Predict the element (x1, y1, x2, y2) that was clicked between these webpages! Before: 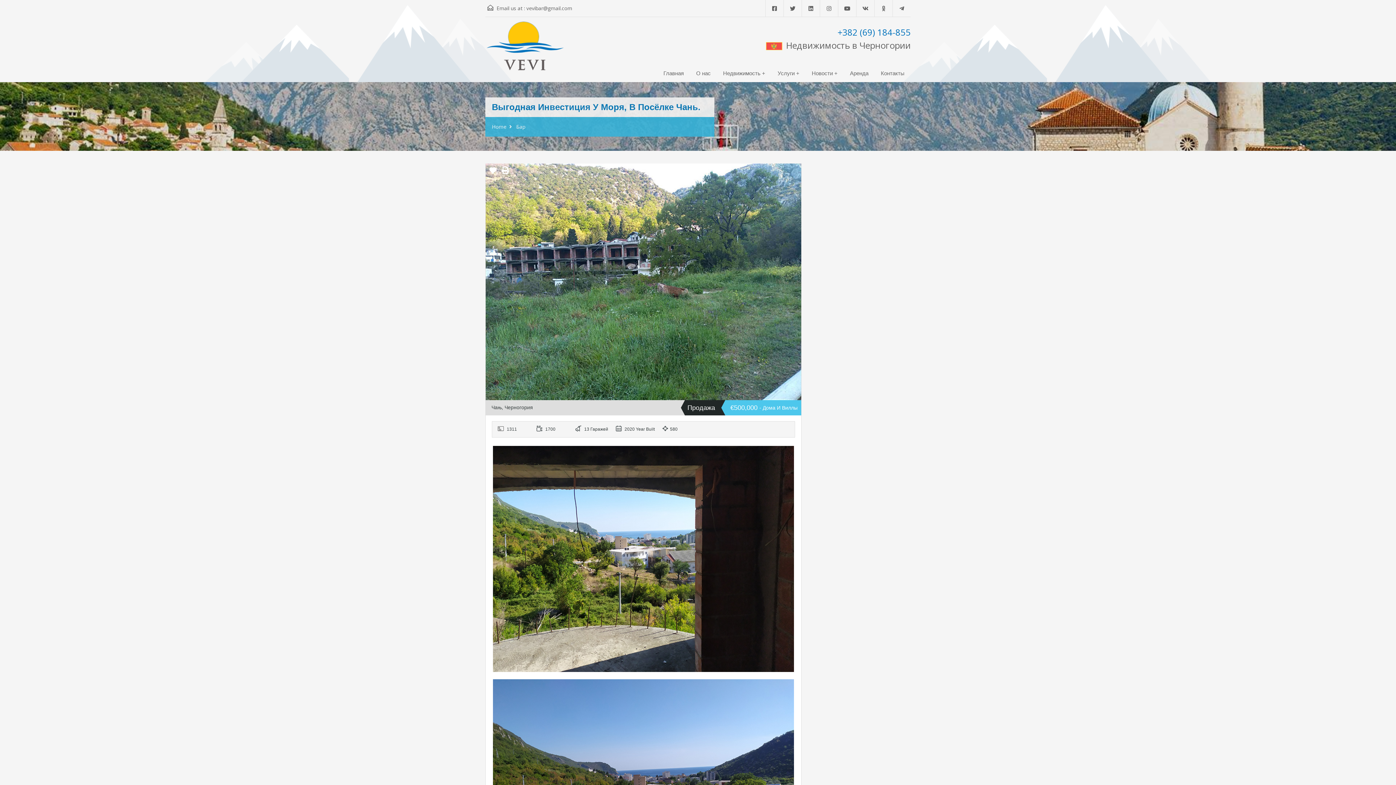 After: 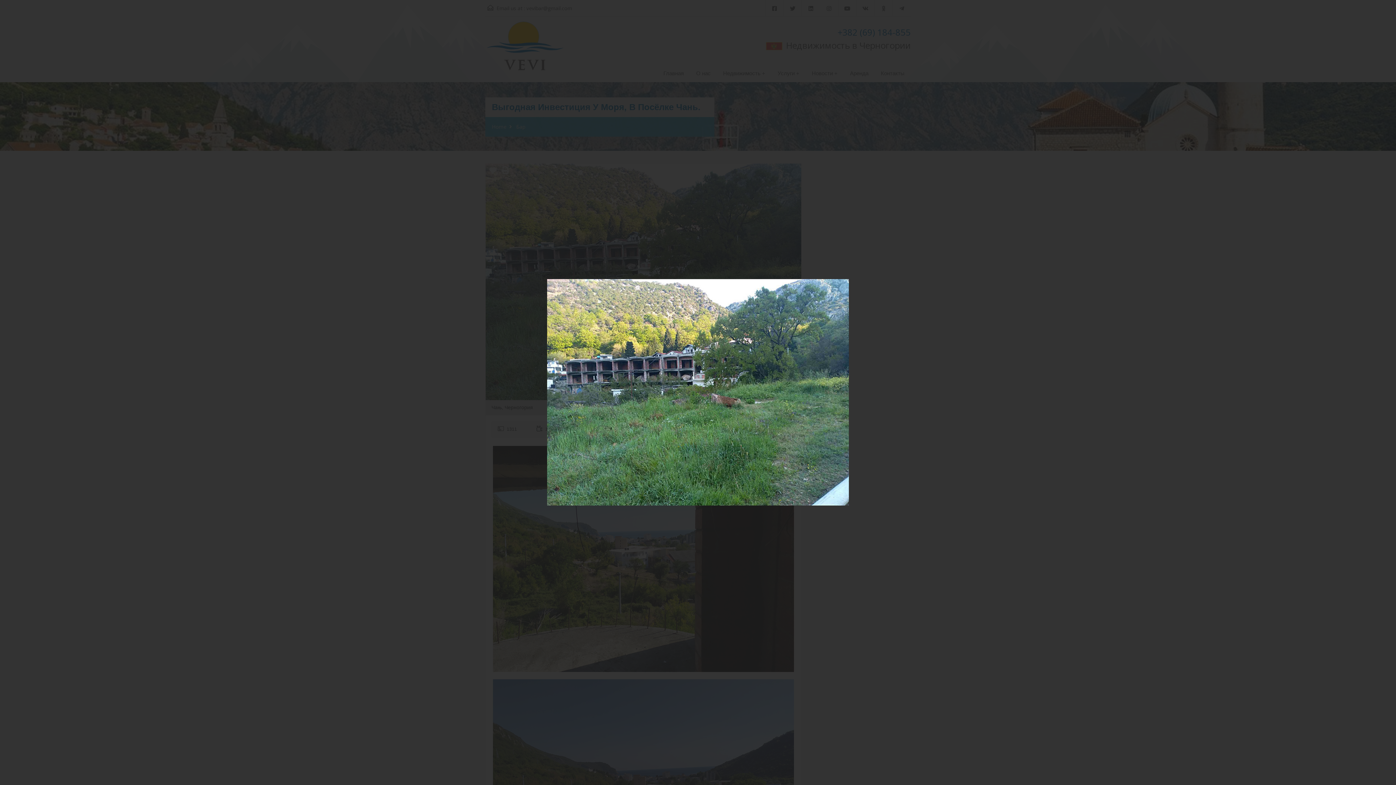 Action: bbox: (485, 278, 801, 284)